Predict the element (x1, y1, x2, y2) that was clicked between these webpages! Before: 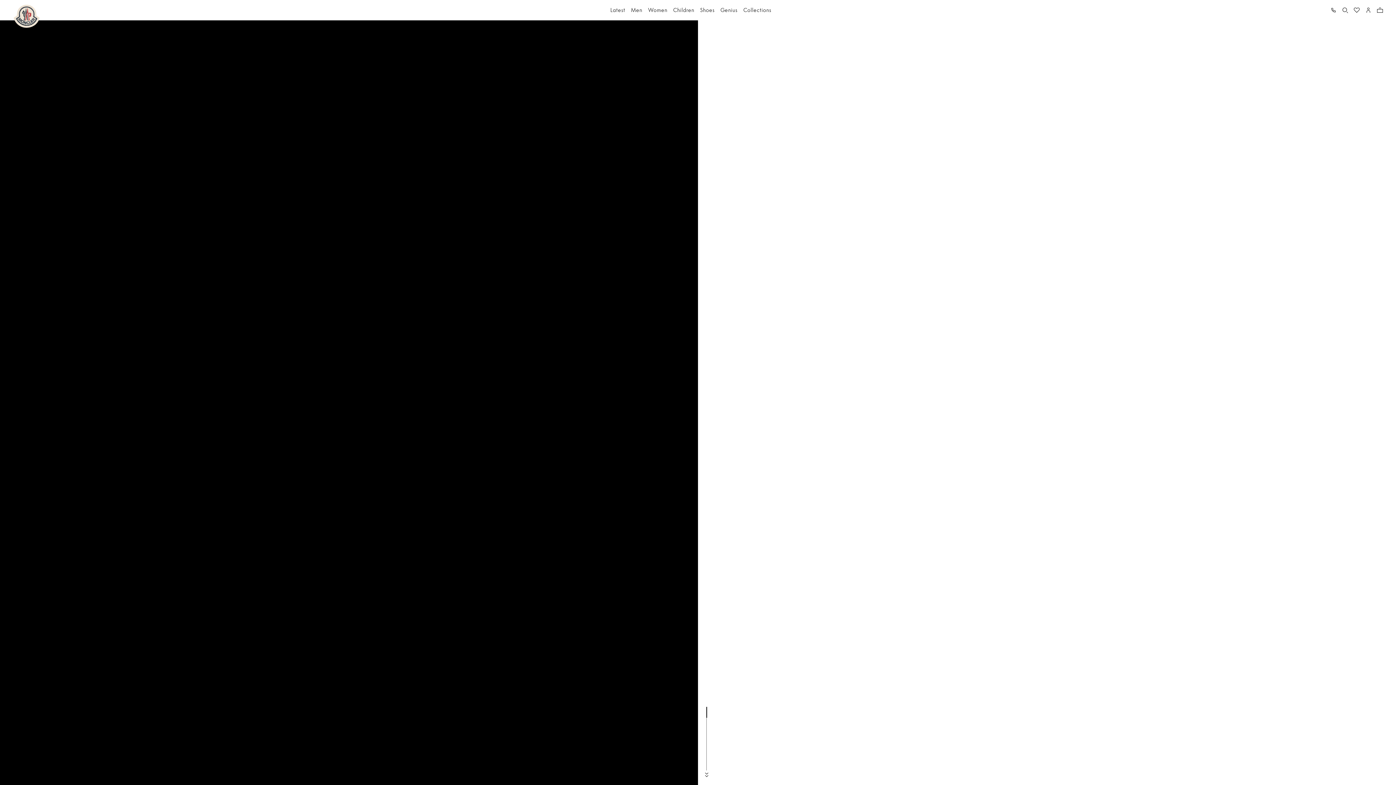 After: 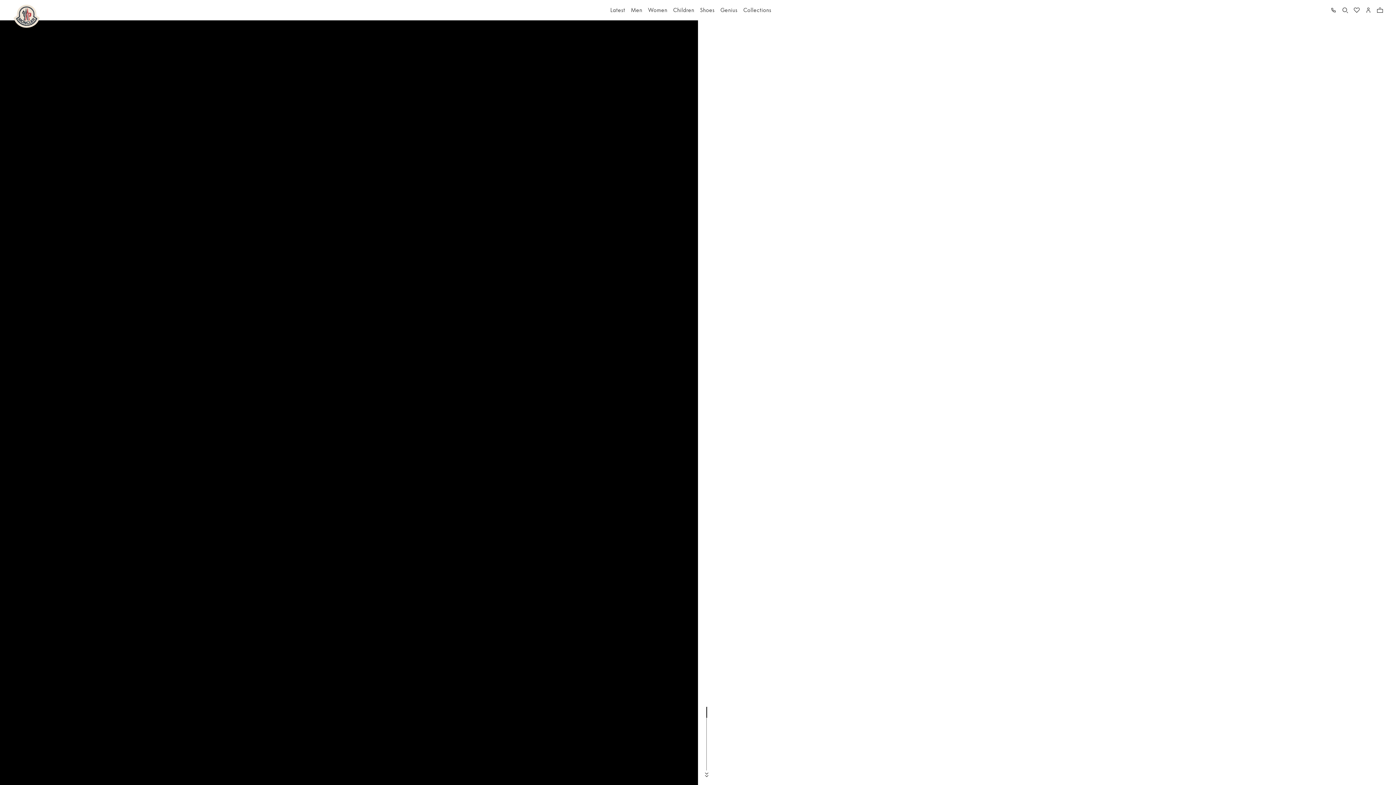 Action: bbox: (702, 707, 711, 718)